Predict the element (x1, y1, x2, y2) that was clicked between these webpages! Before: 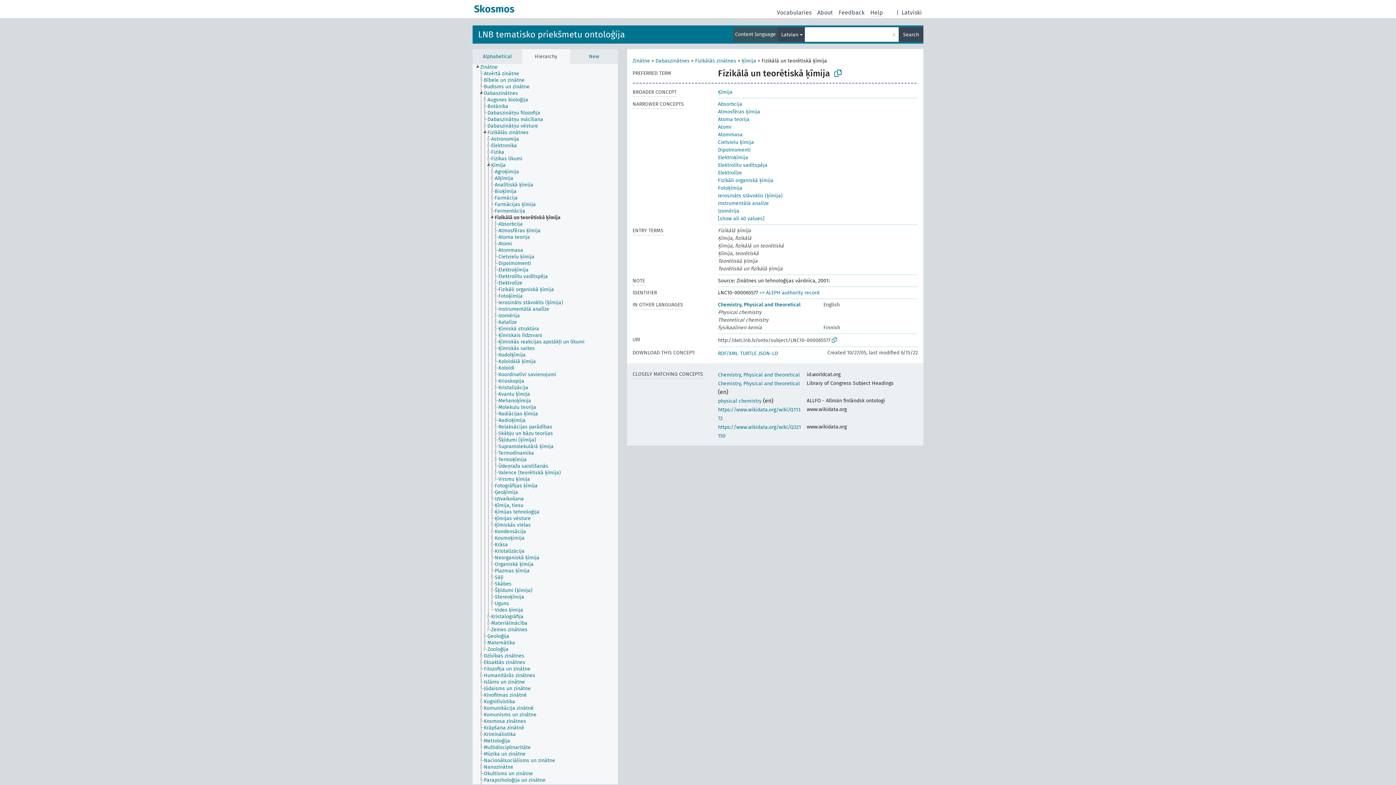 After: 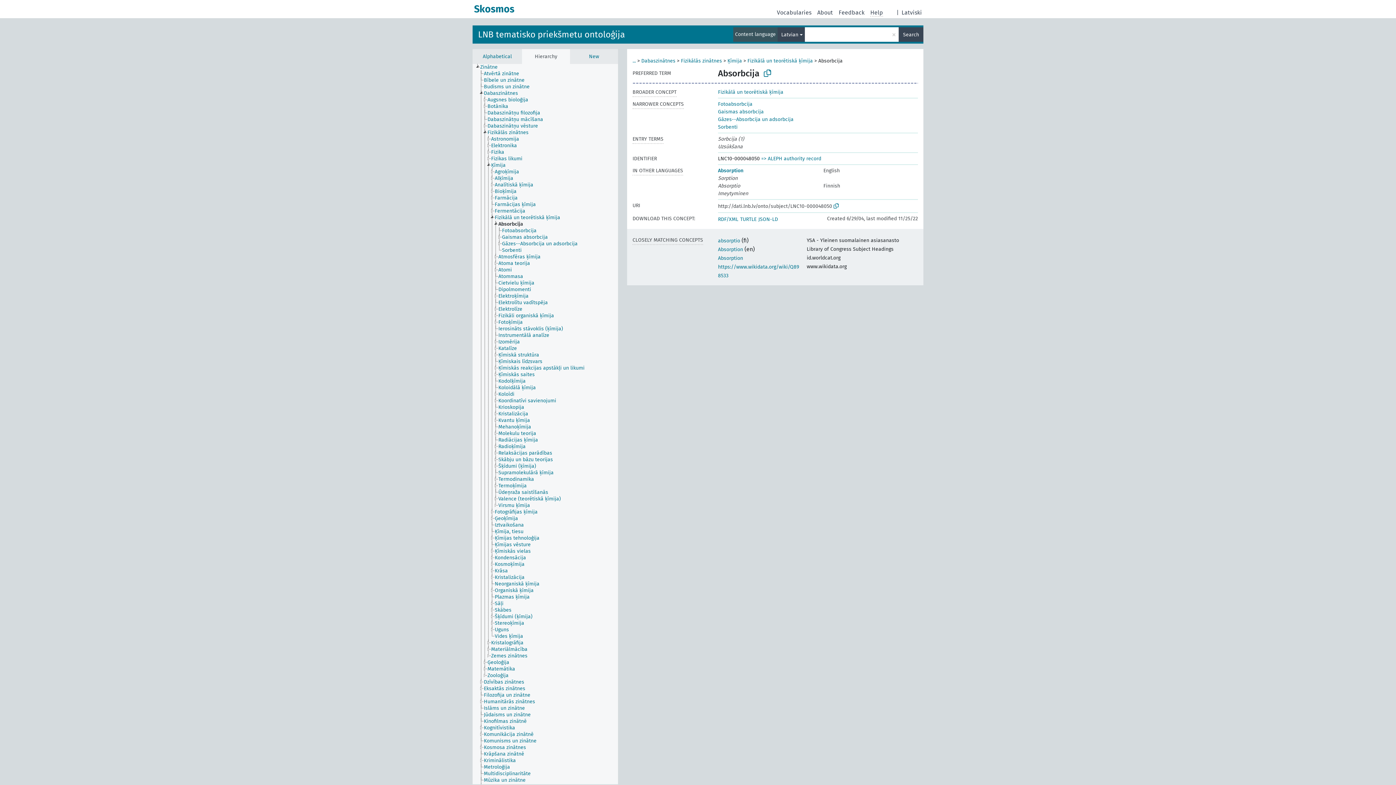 Action: label: Absorbcija bbox: (718, 101, 742, 107)